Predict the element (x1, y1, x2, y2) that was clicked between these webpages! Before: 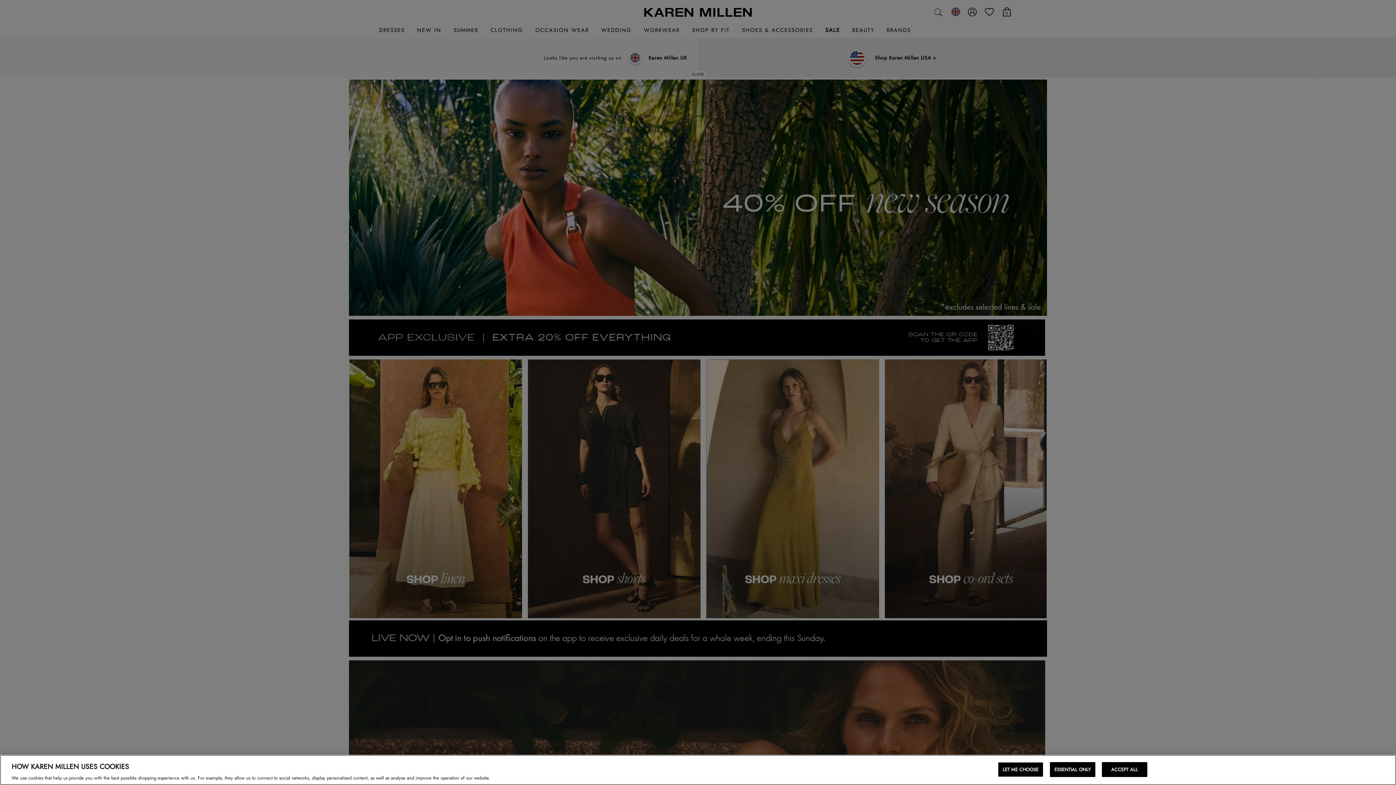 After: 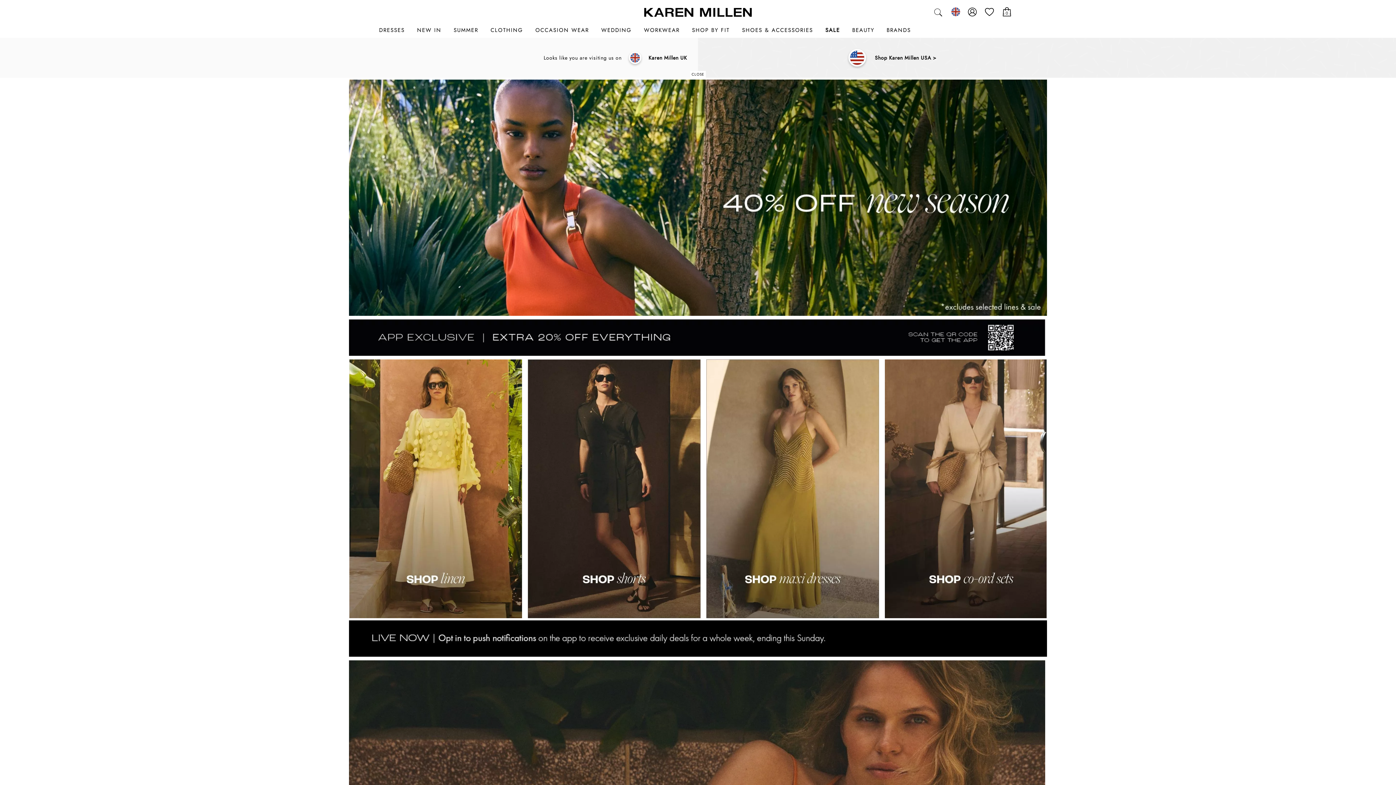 Action: bbox: (1102, 762, 1147, 777) label: ACCEPT ALL